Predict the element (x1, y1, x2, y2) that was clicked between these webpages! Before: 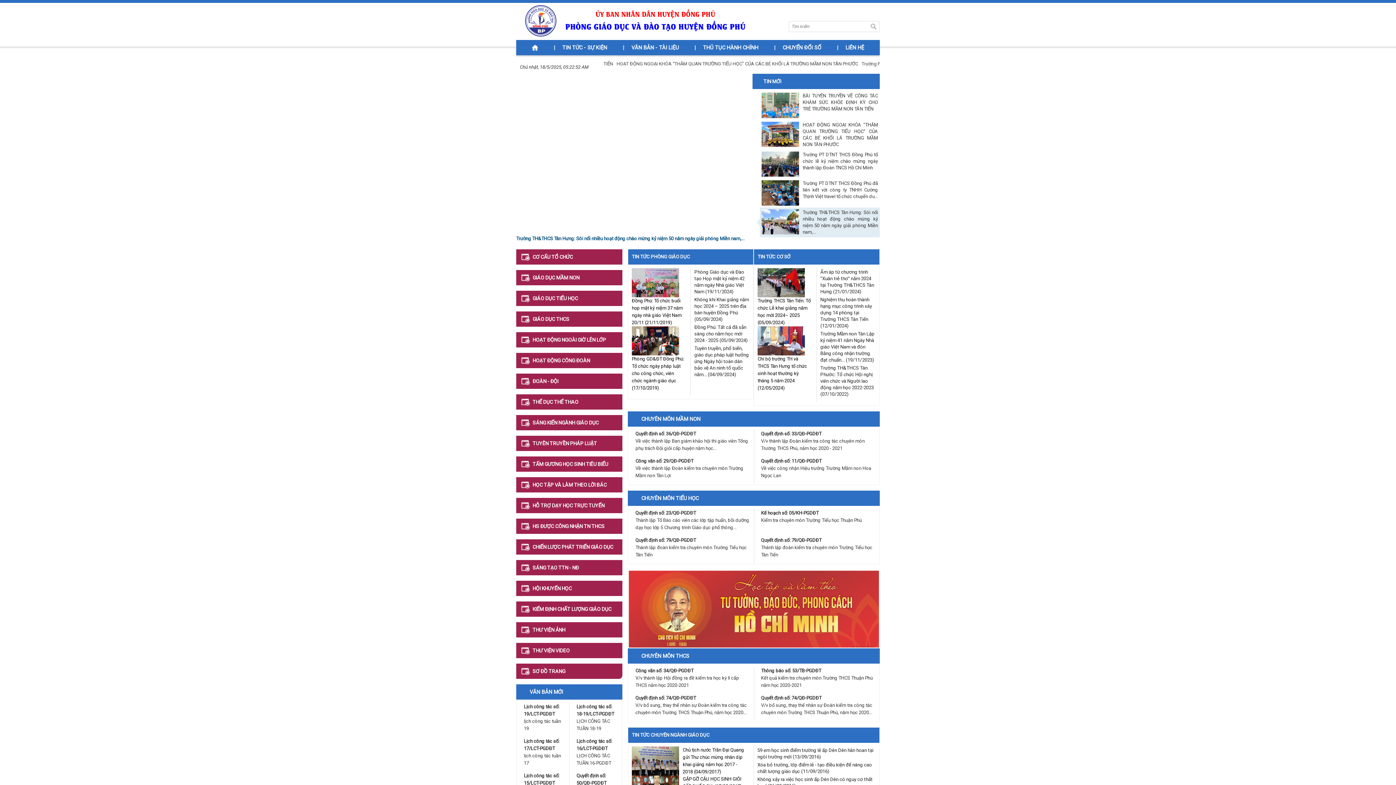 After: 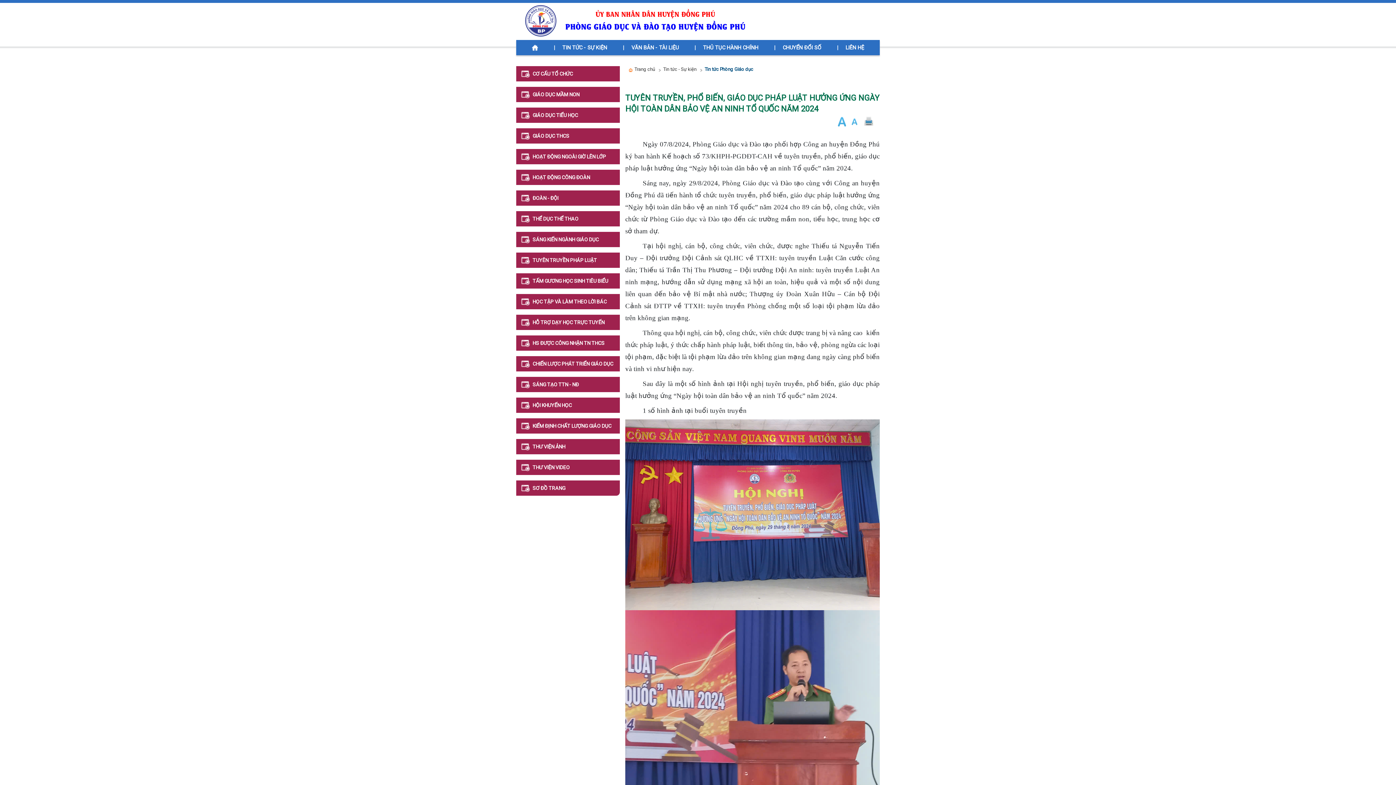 Action: label: Tuyên truyền, phổ biến, giáo dục pháp luật hưởng ứng Ngày hội toàn dân bảo vệ An ninh tổ quốc năm... (04/09/2024) bbox: (694, 345, 749, 377)